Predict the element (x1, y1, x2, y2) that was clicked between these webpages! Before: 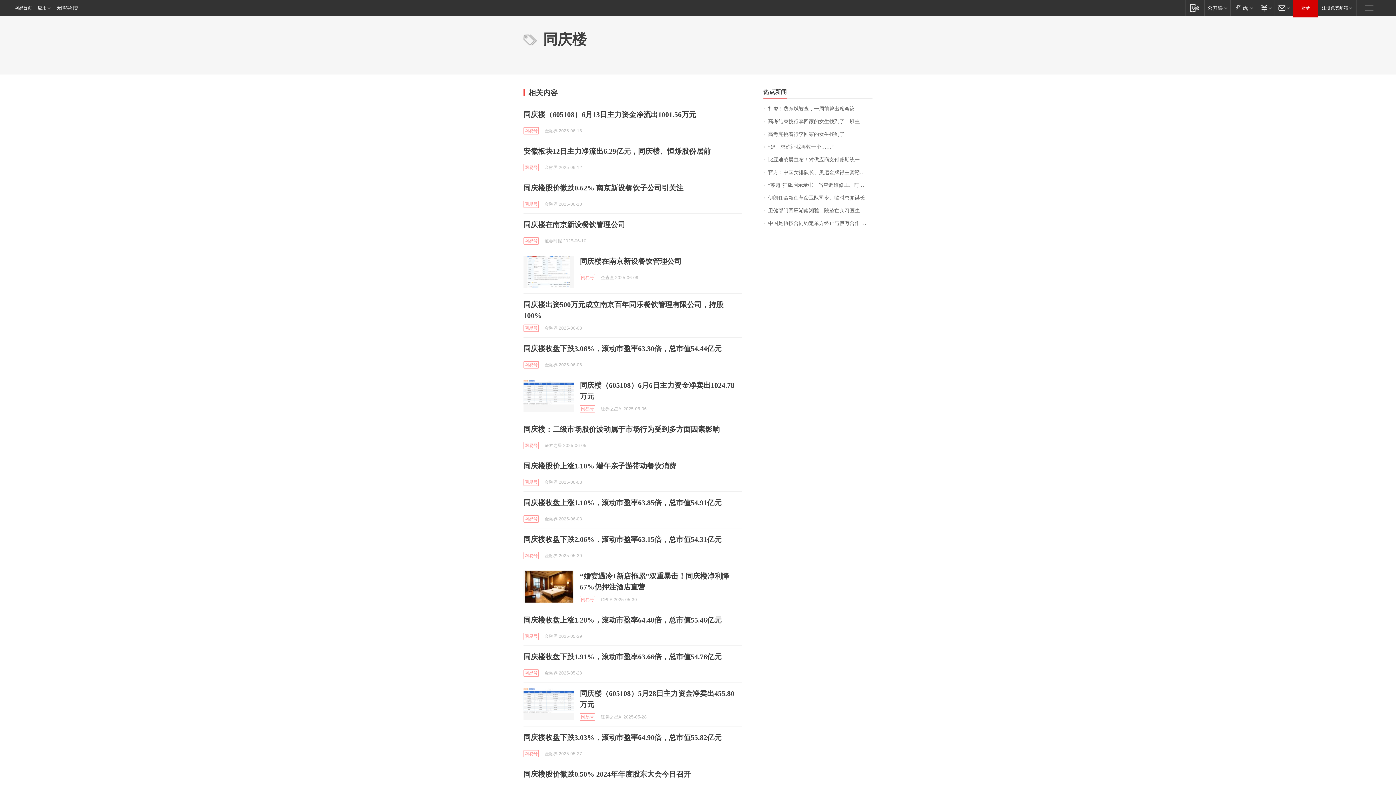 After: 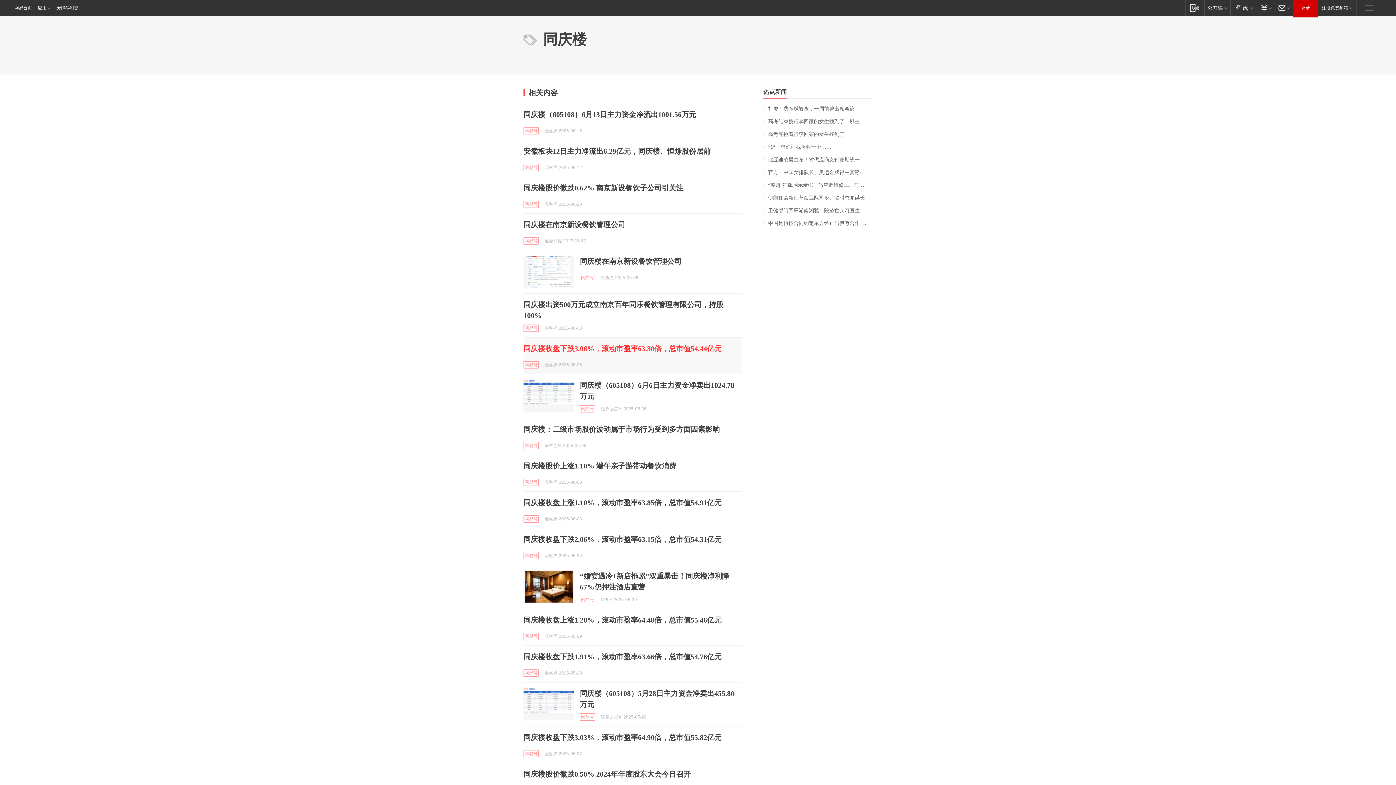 Action: bbox: (523, 344, 721, 352) label: 同庆楼收盘下跌3.06%，滚动市盈率63.30倍，总市值54.44亿元